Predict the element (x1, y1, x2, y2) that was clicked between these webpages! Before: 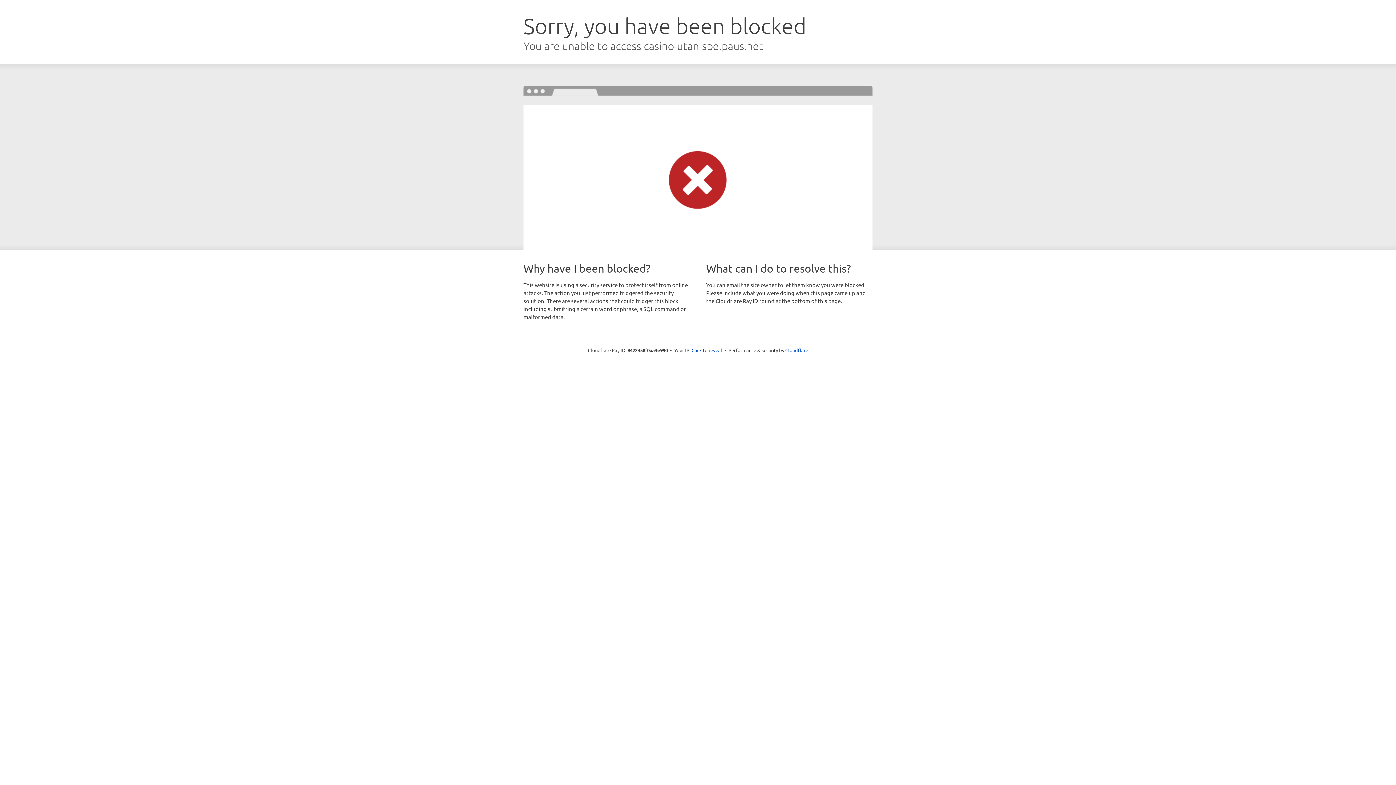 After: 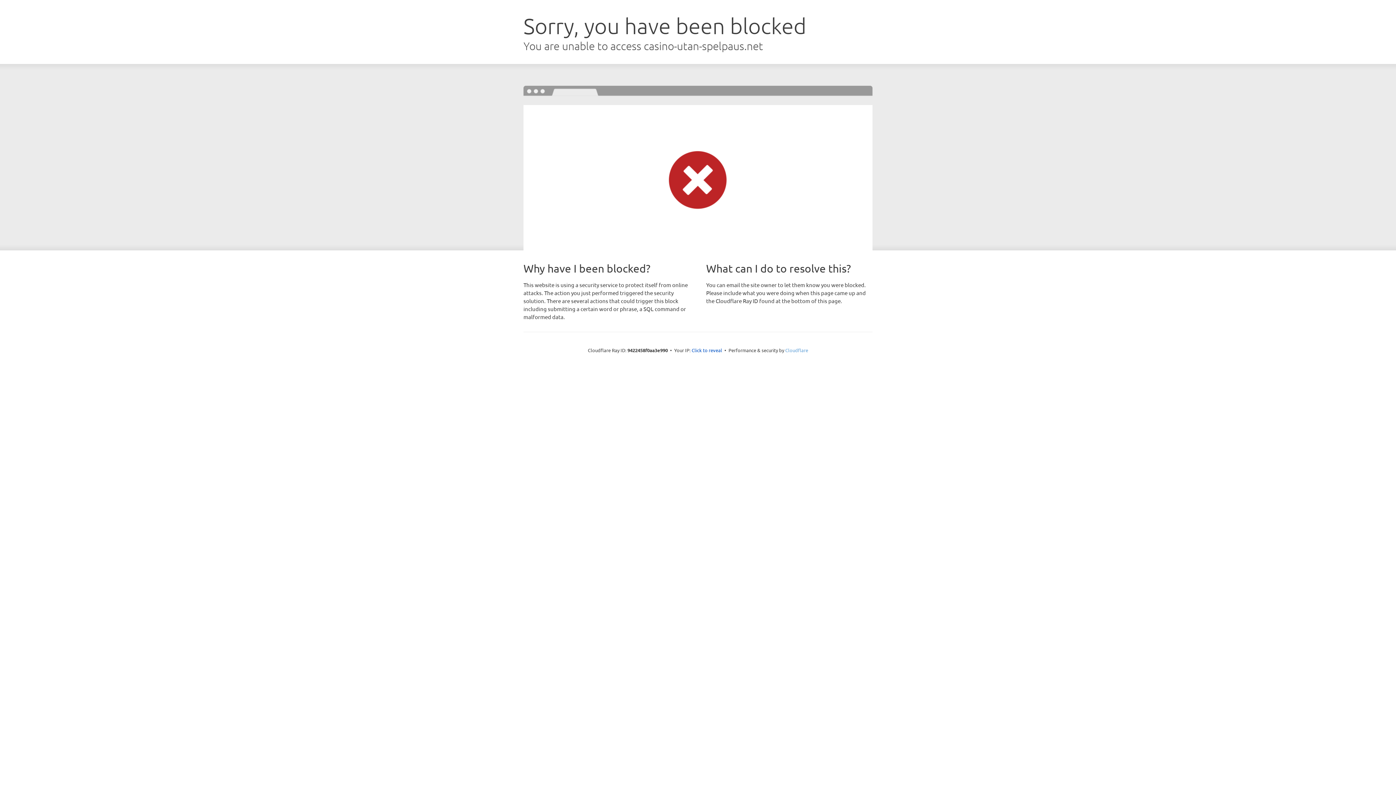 Action: bbox: (785, 347, 808, 353) label: Cloudflare